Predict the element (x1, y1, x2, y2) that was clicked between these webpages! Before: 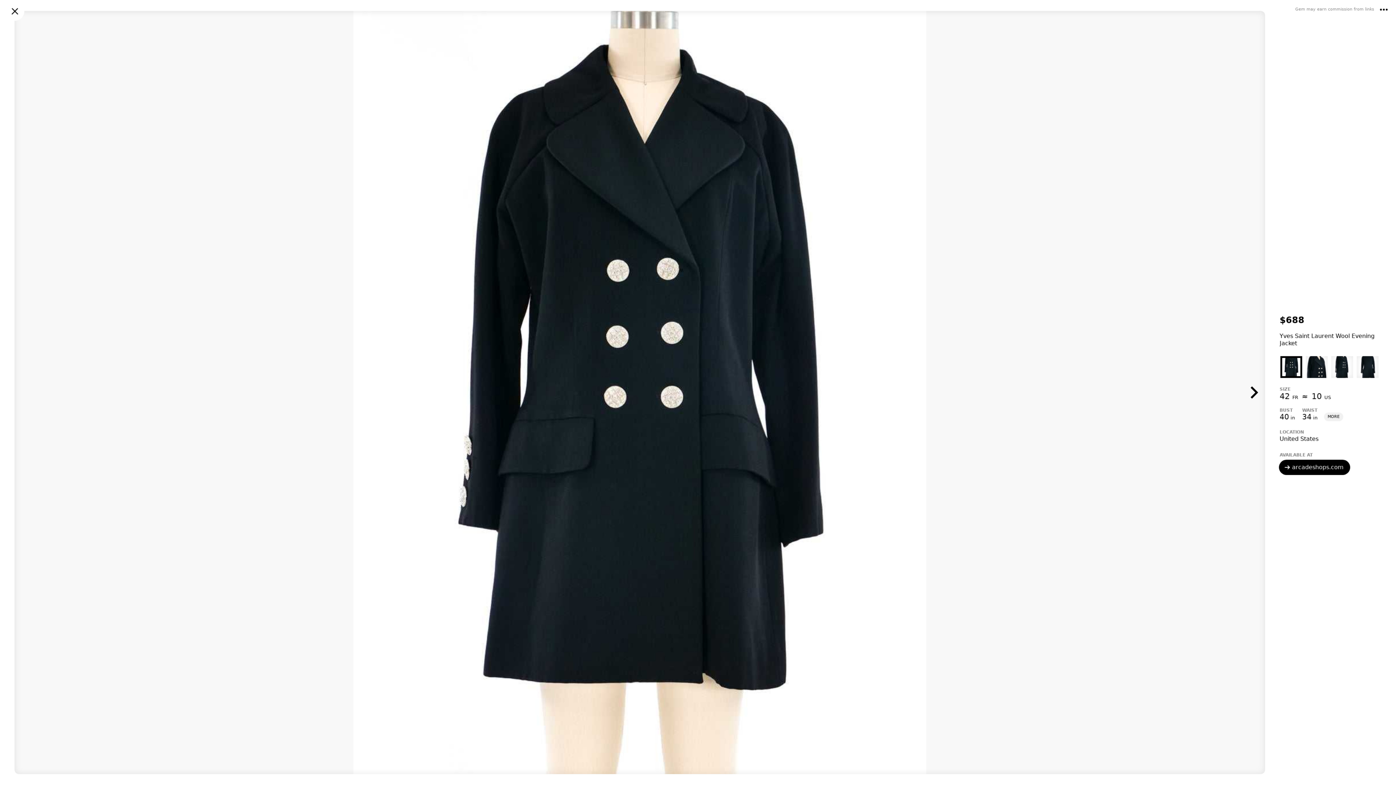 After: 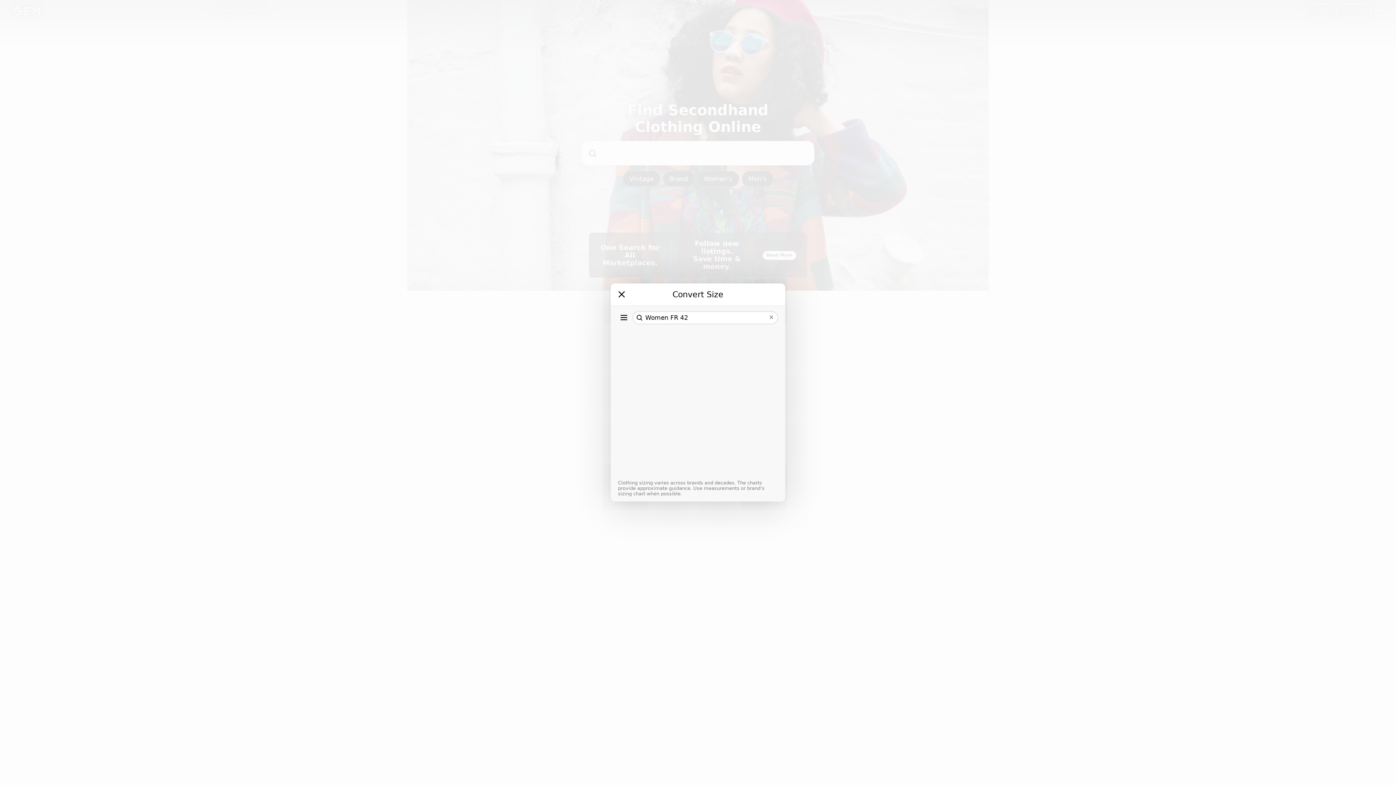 Action: bbox: (1280, 393, 1331, 400) label: 42 FR ≈ 10 US